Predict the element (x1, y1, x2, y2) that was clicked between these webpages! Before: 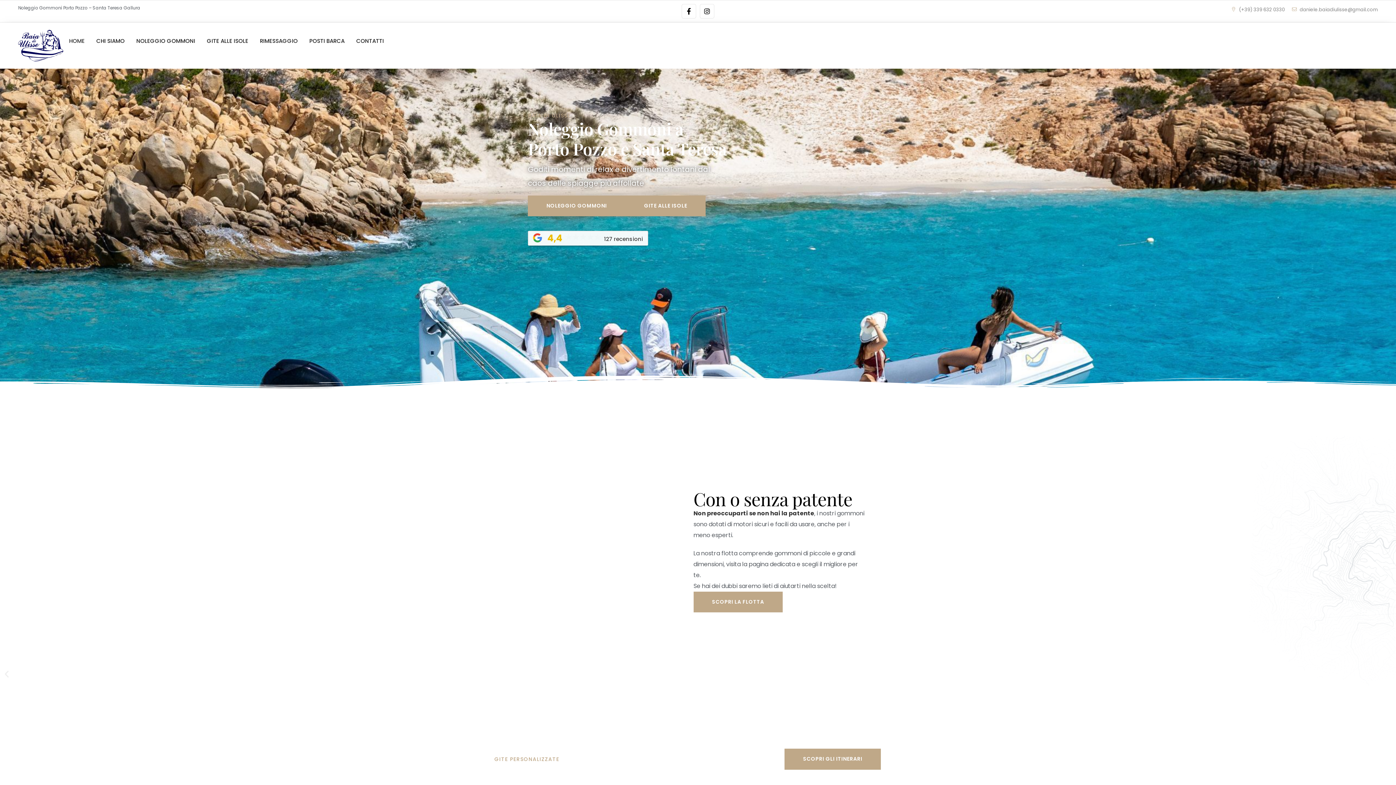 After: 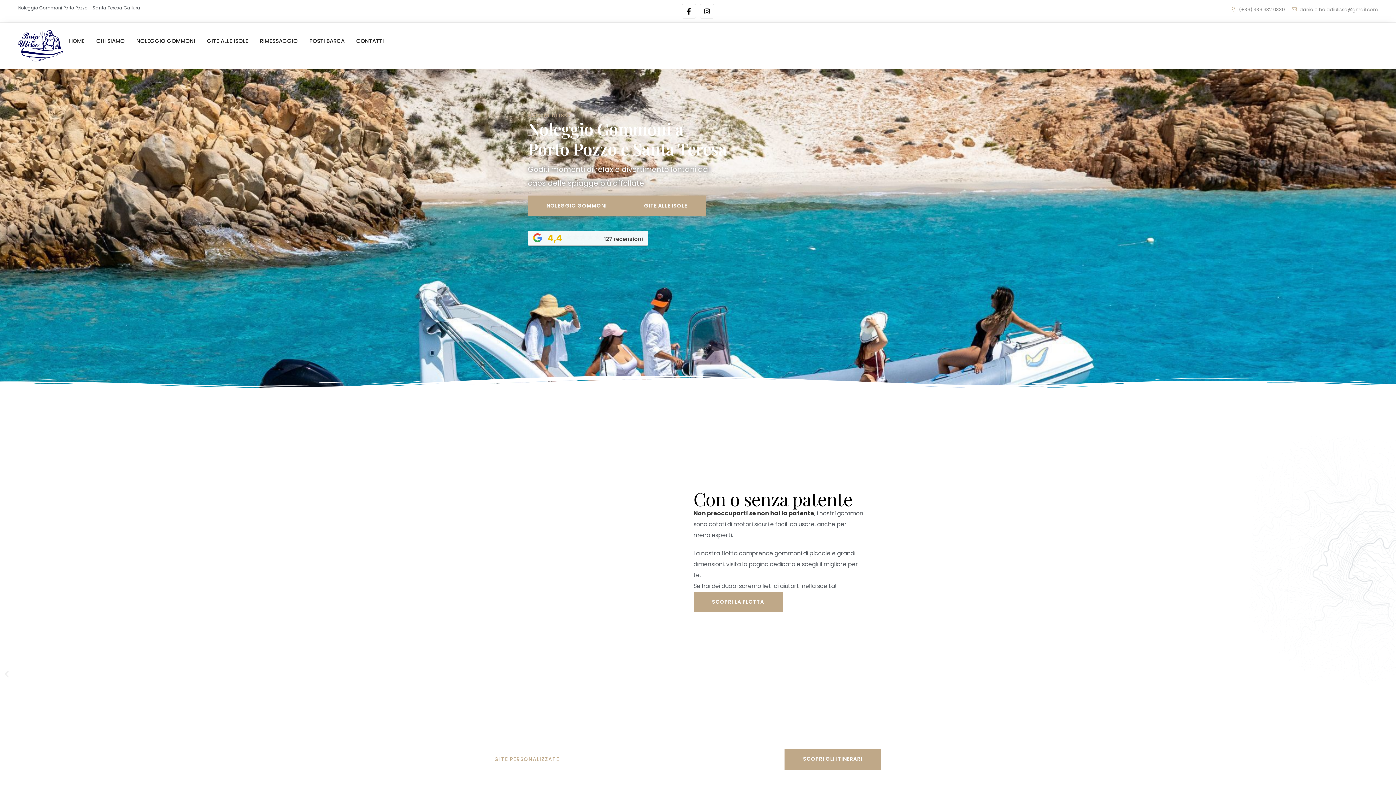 Action: bbox: (1231, 5, 1285, 14) label:  (+39) 339 632 0330